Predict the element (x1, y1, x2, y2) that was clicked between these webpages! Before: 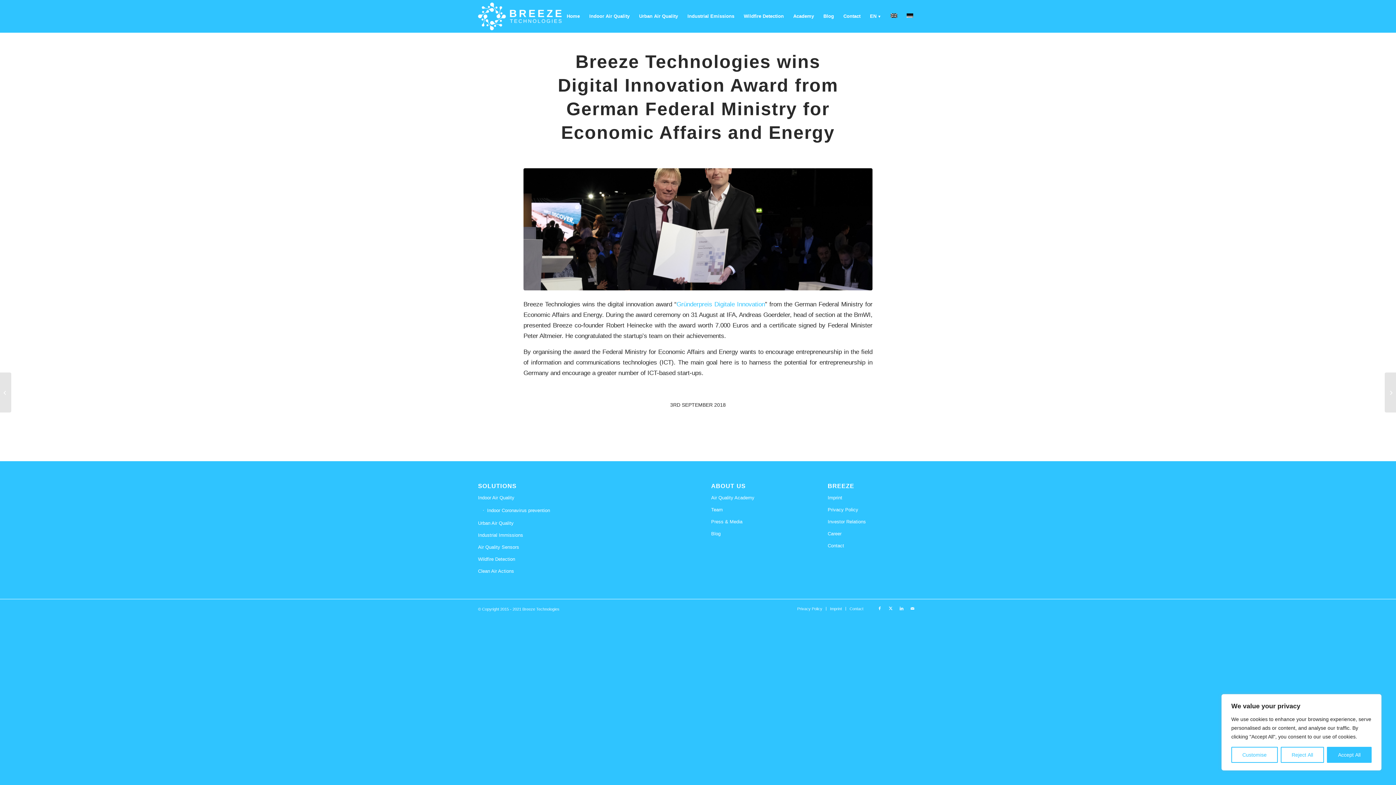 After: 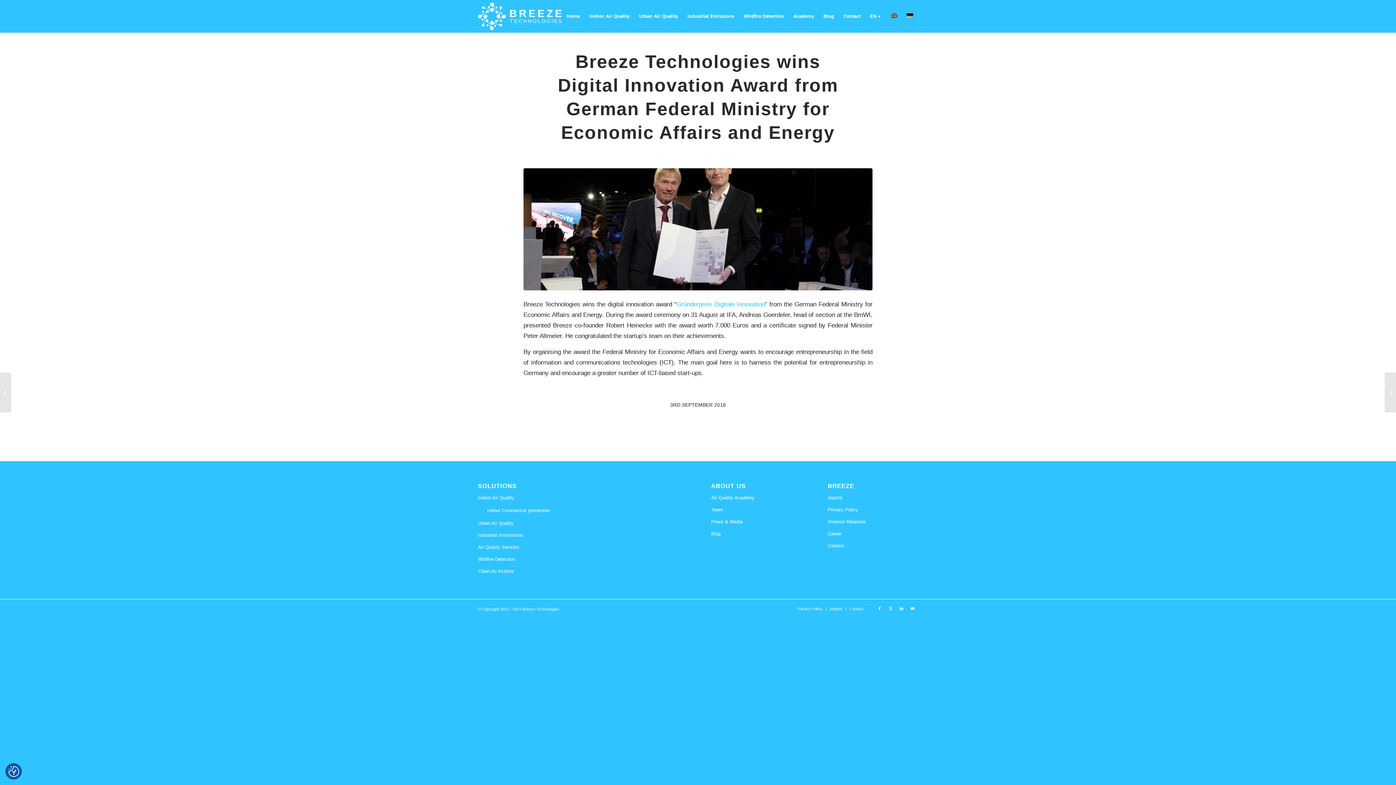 Action: label: Accept All bbox: (1327, 747, 1372, 763)